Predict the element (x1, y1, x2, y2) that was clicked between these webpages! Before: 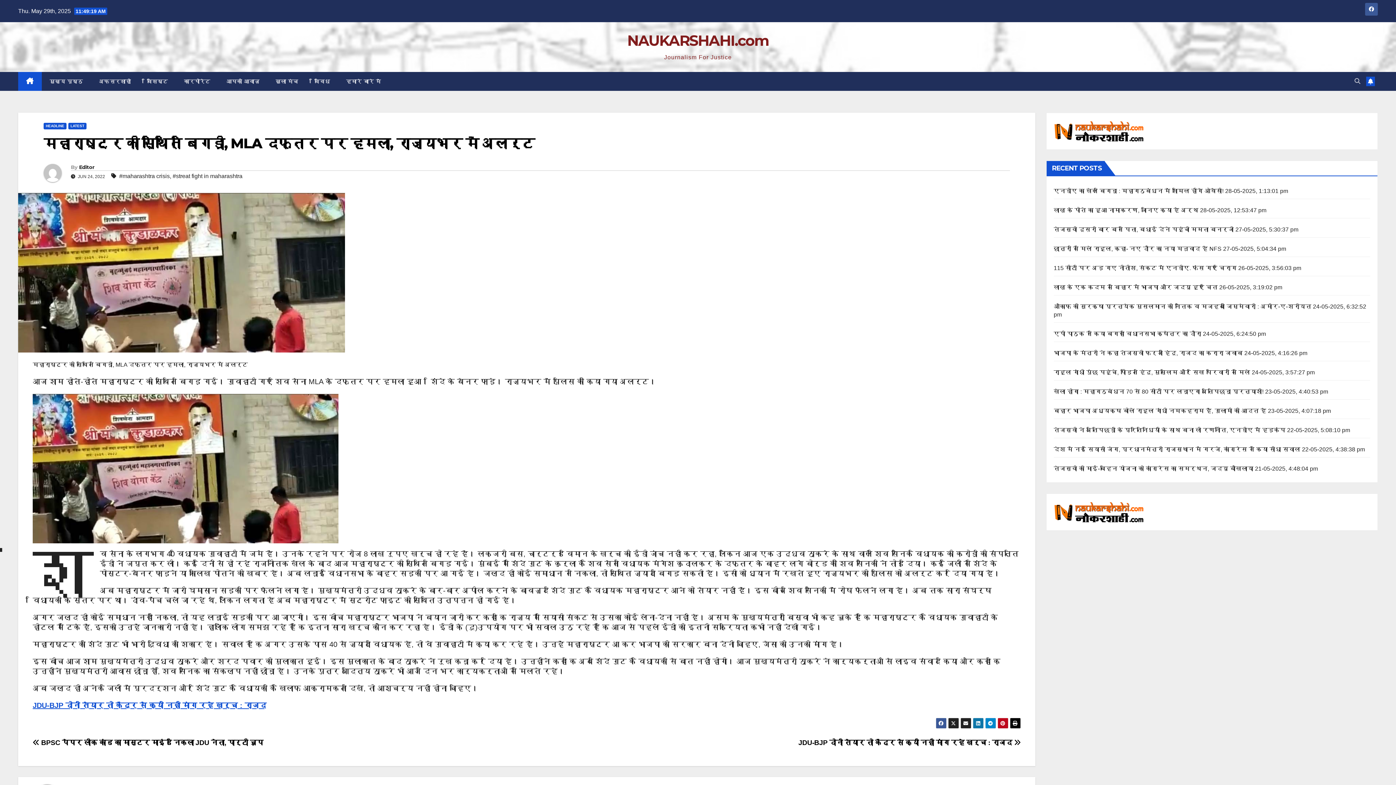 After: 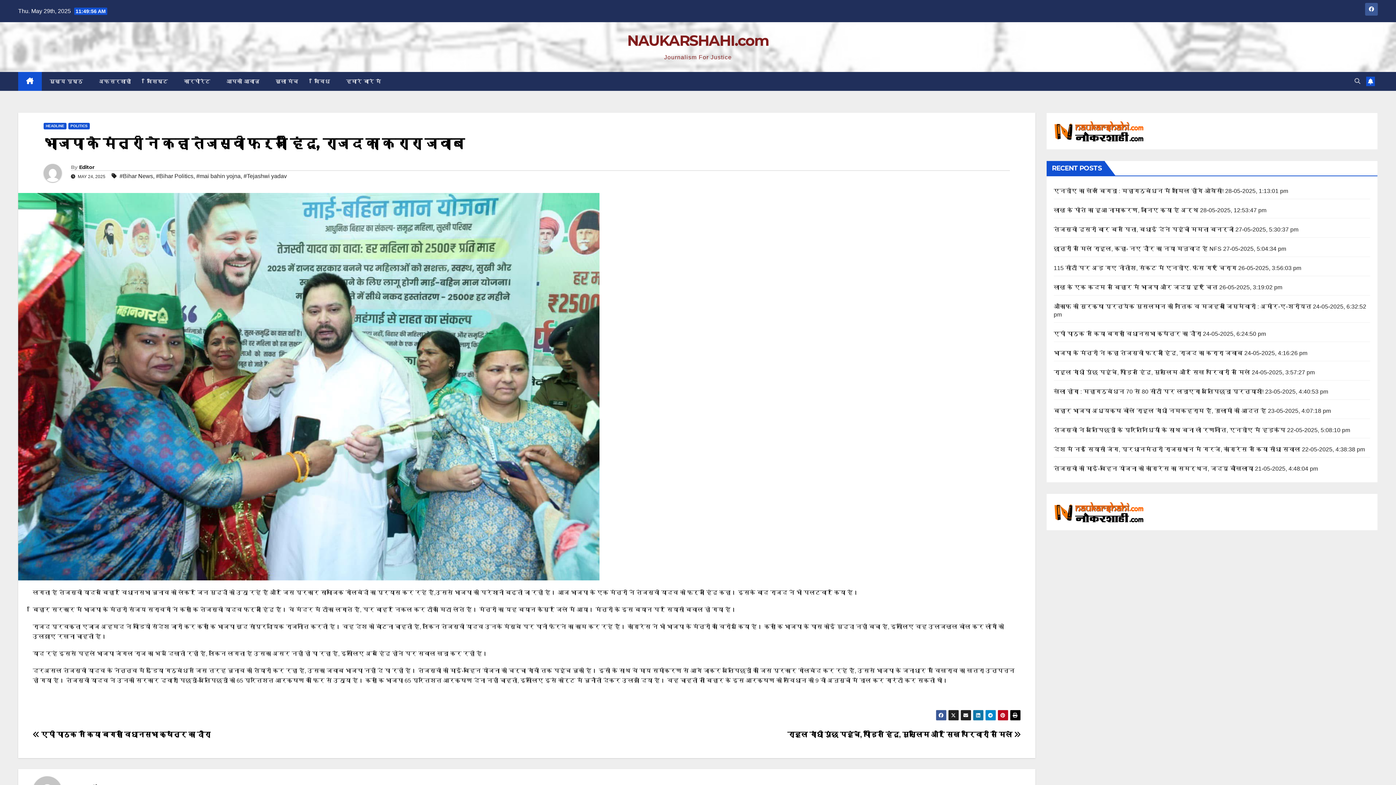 Action: bbox: (1054, 350, 1243, 356) label: भाजपा के मंत्री ने कहा तेजस्वी फर्जी हिंदू, राजद का करारा जवाब